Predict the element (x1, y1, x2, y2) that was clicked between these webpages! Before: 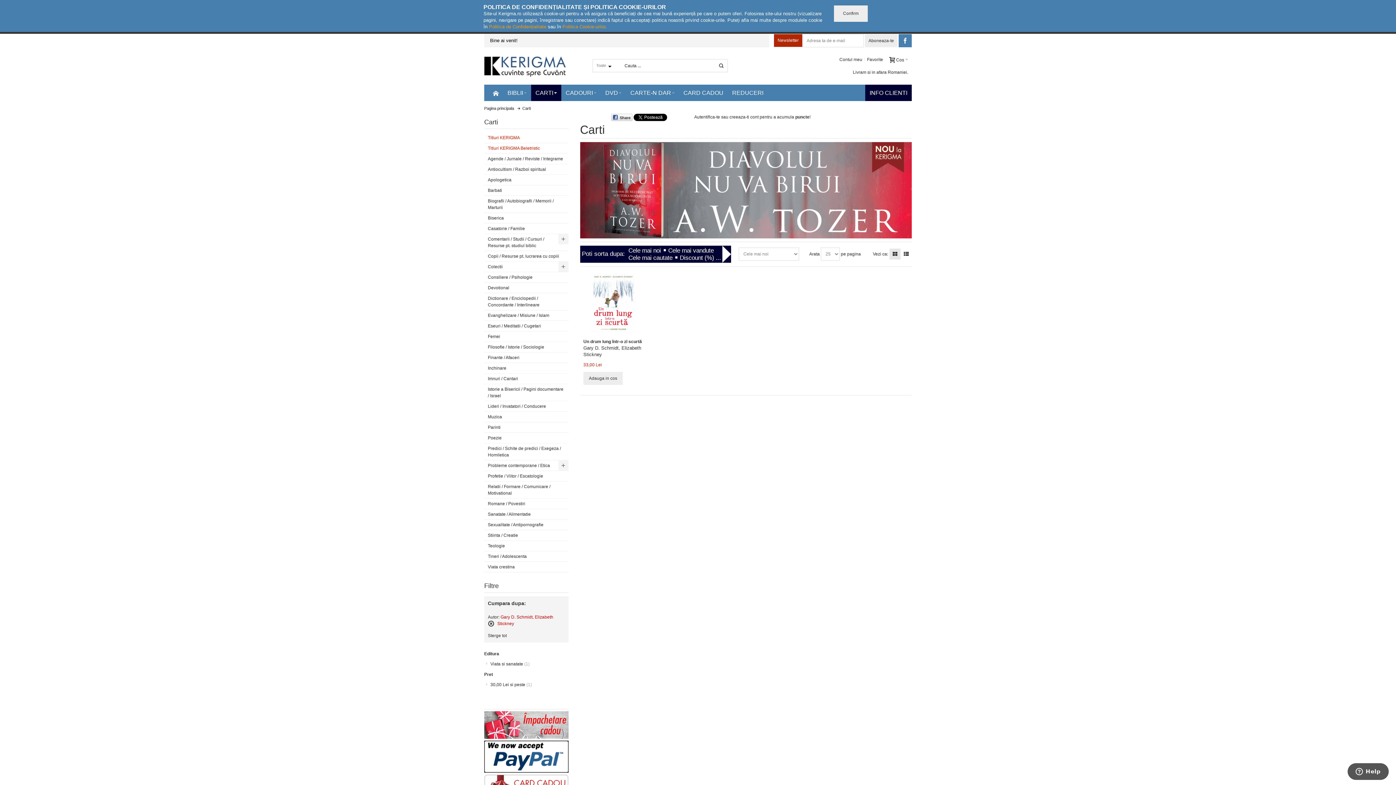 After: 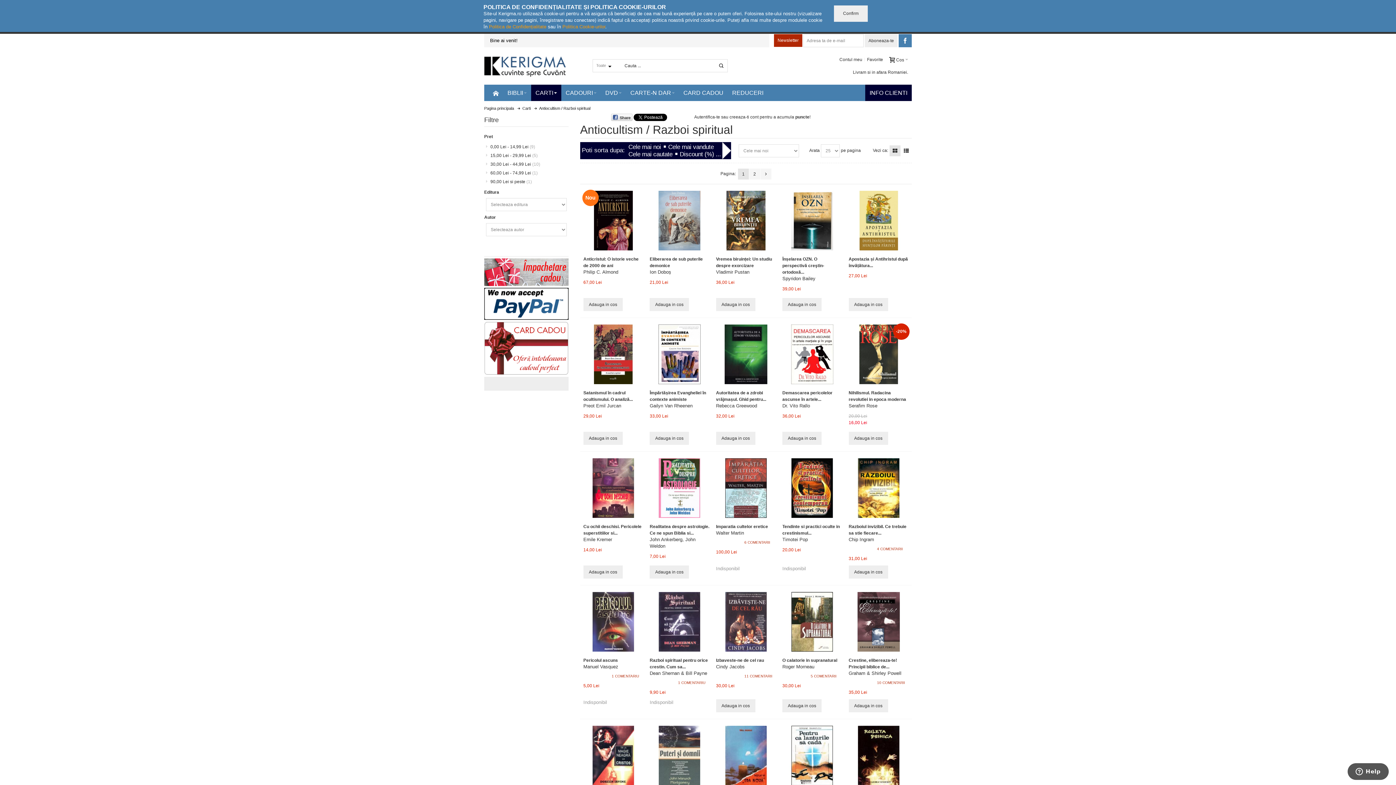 Action: bbox: (484, 164, 568, 174) label: Antiocultism / Razboi spiritual